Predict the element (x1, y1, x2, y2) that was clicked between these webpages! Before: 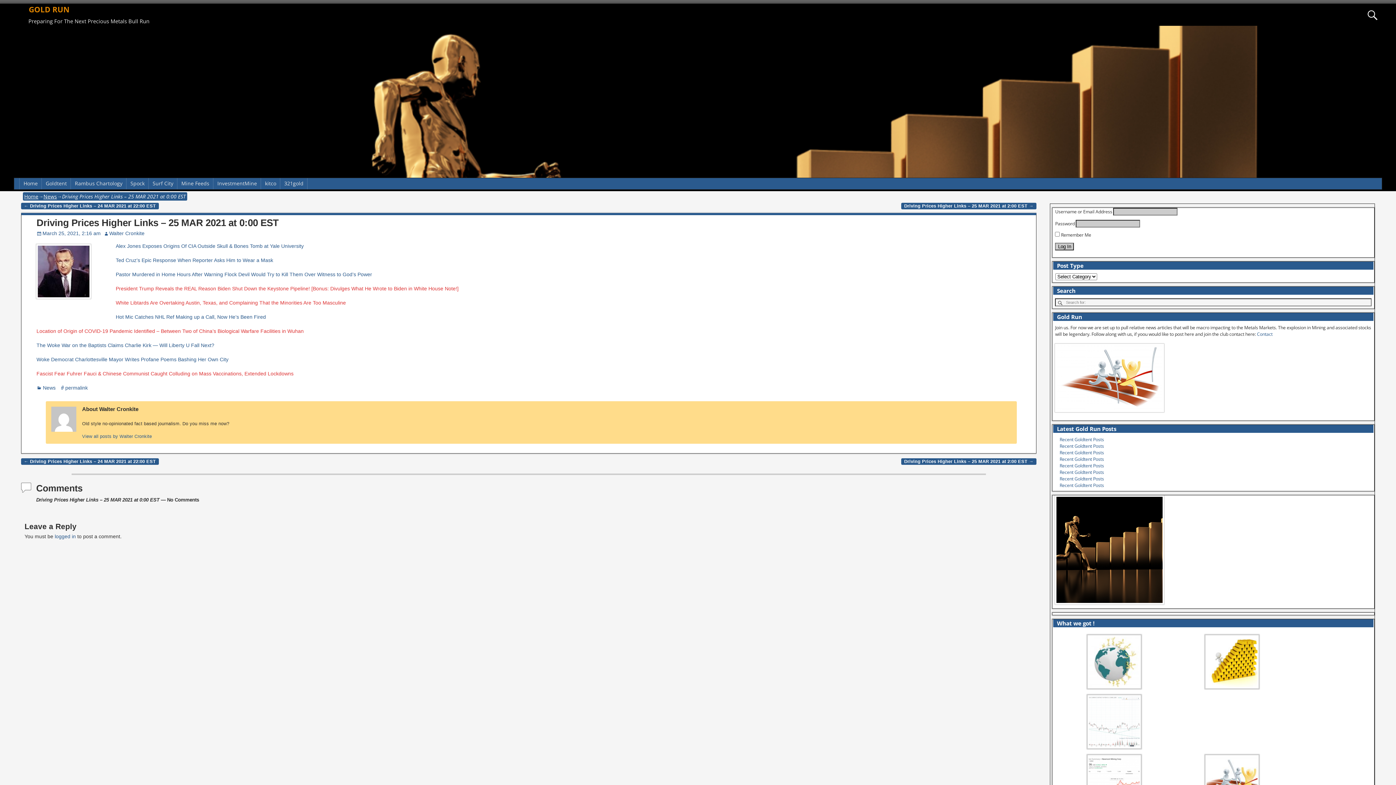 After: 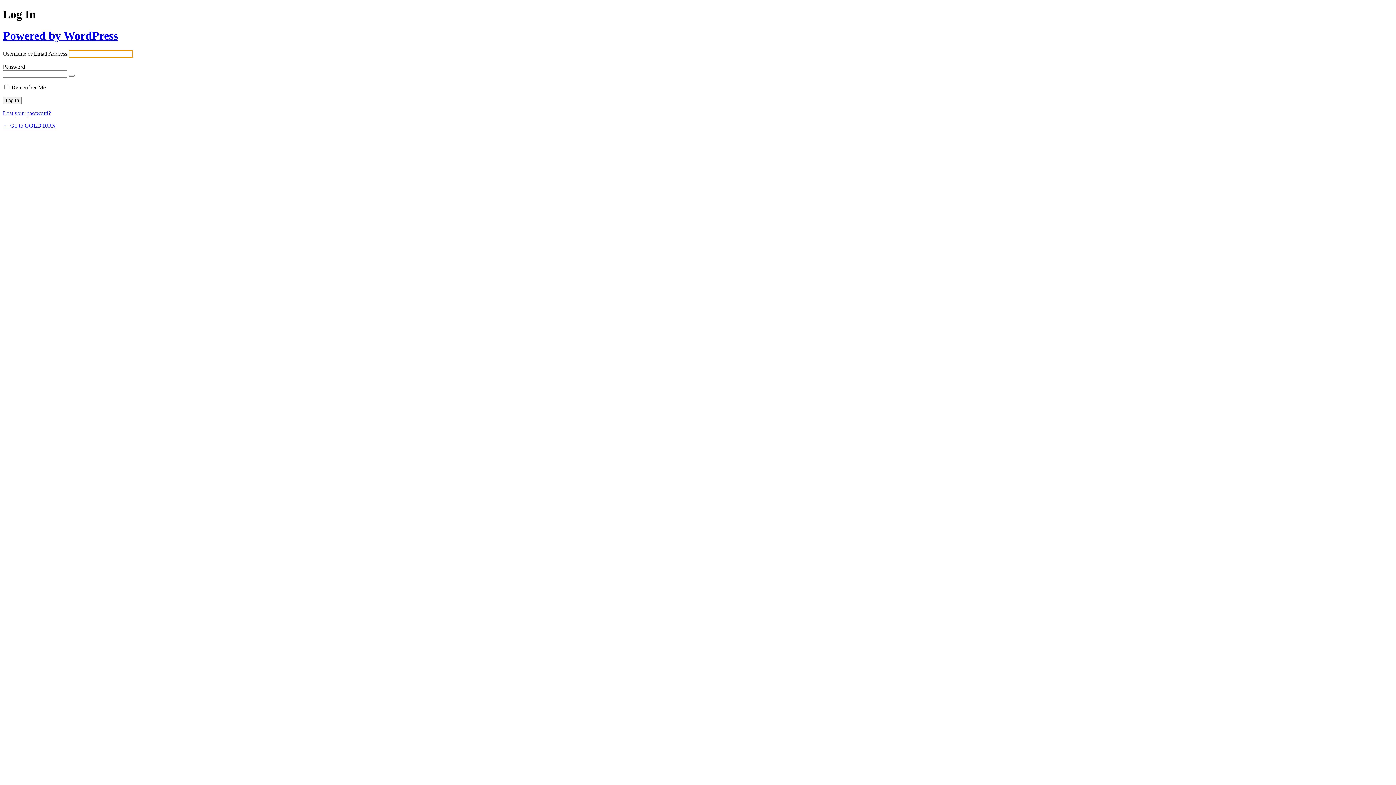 Action: label: logged in bbox: (54, 533, 75, 539)